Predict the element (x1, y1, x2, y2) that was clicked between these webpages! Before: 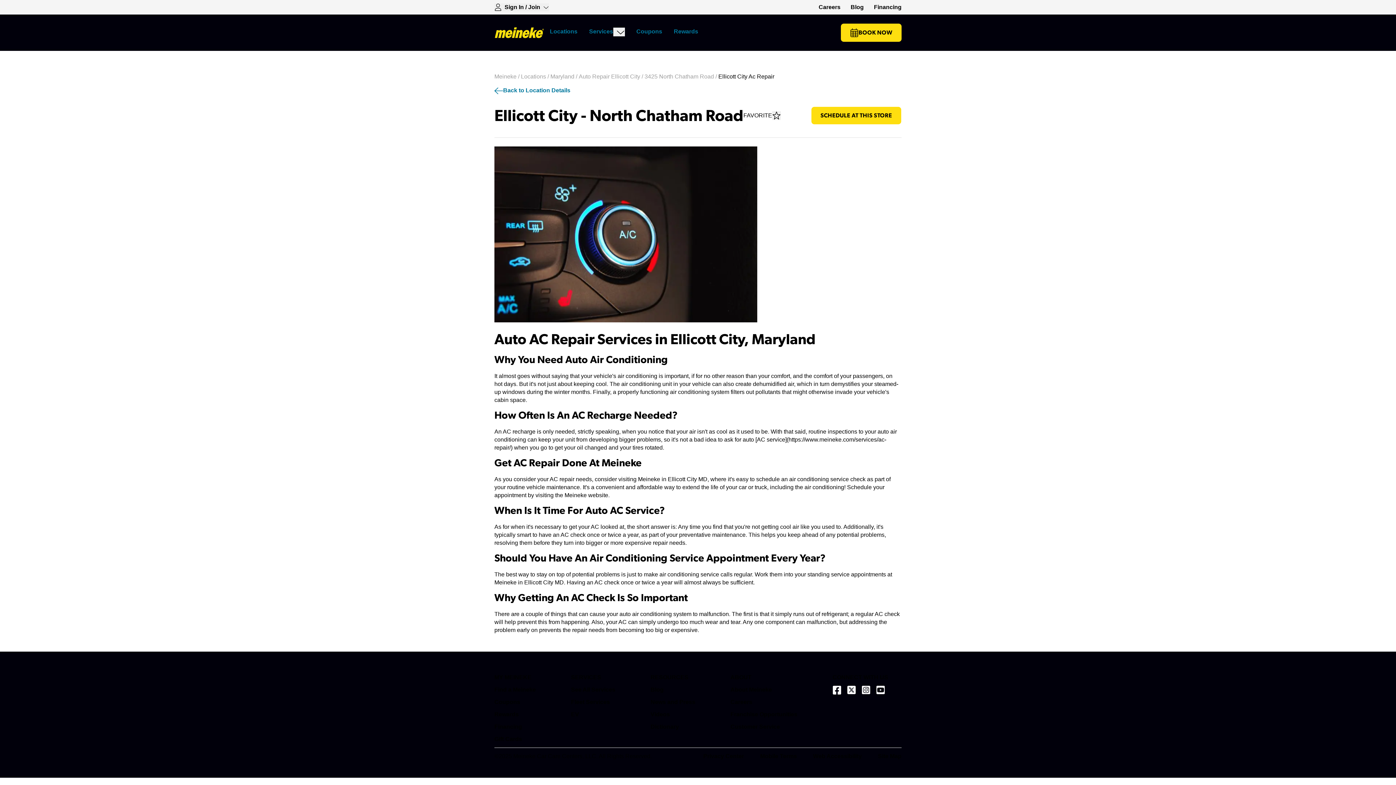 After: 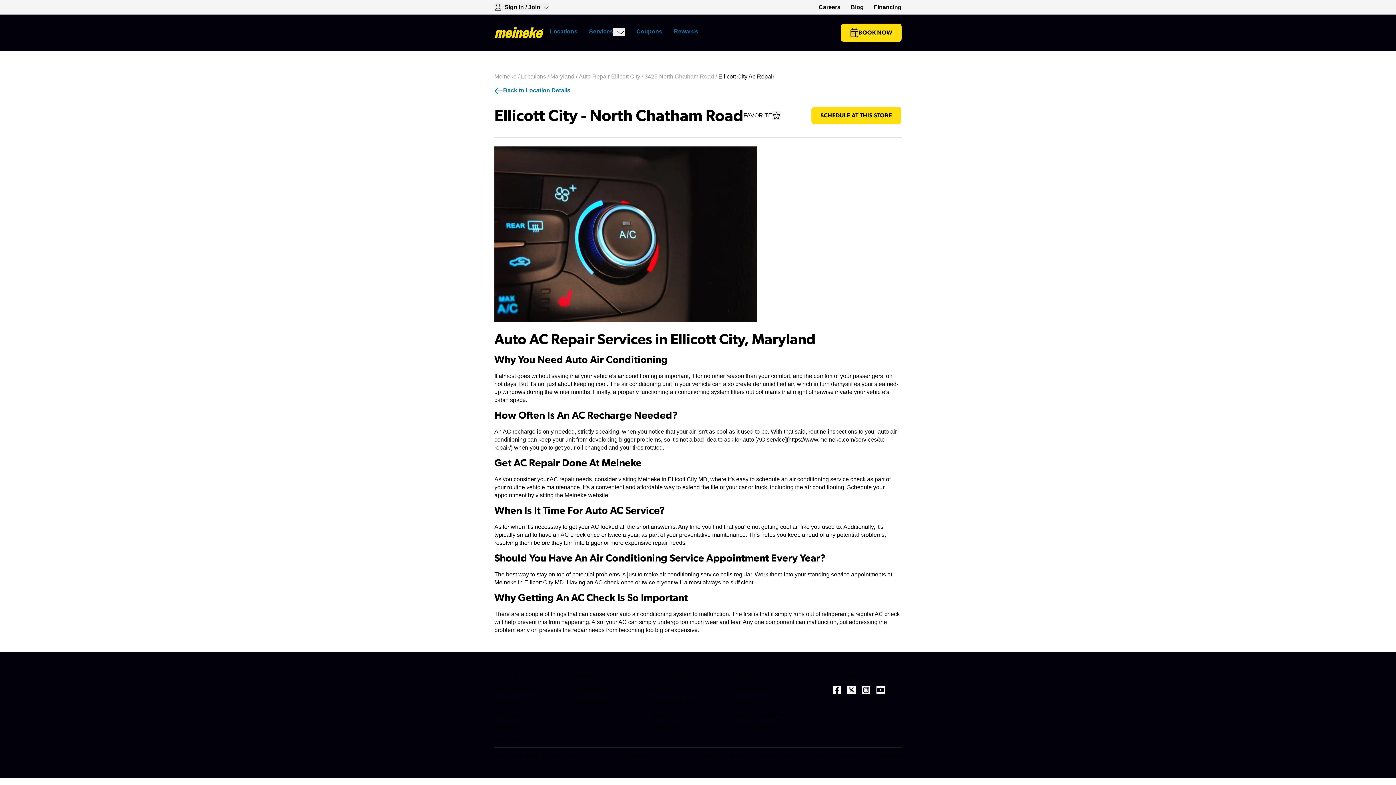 Action: label: (opens in a new tab) bbox: (861, 686, 870, 694)